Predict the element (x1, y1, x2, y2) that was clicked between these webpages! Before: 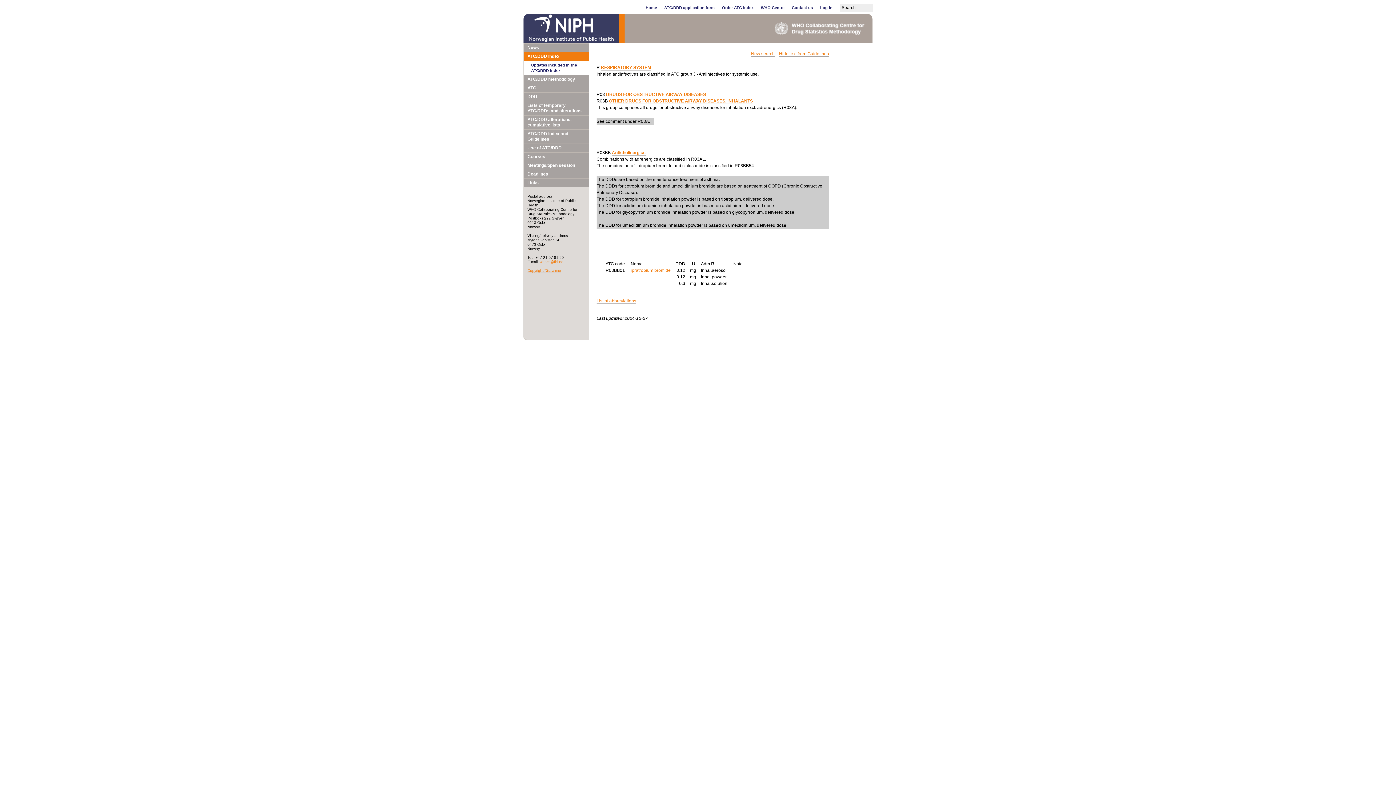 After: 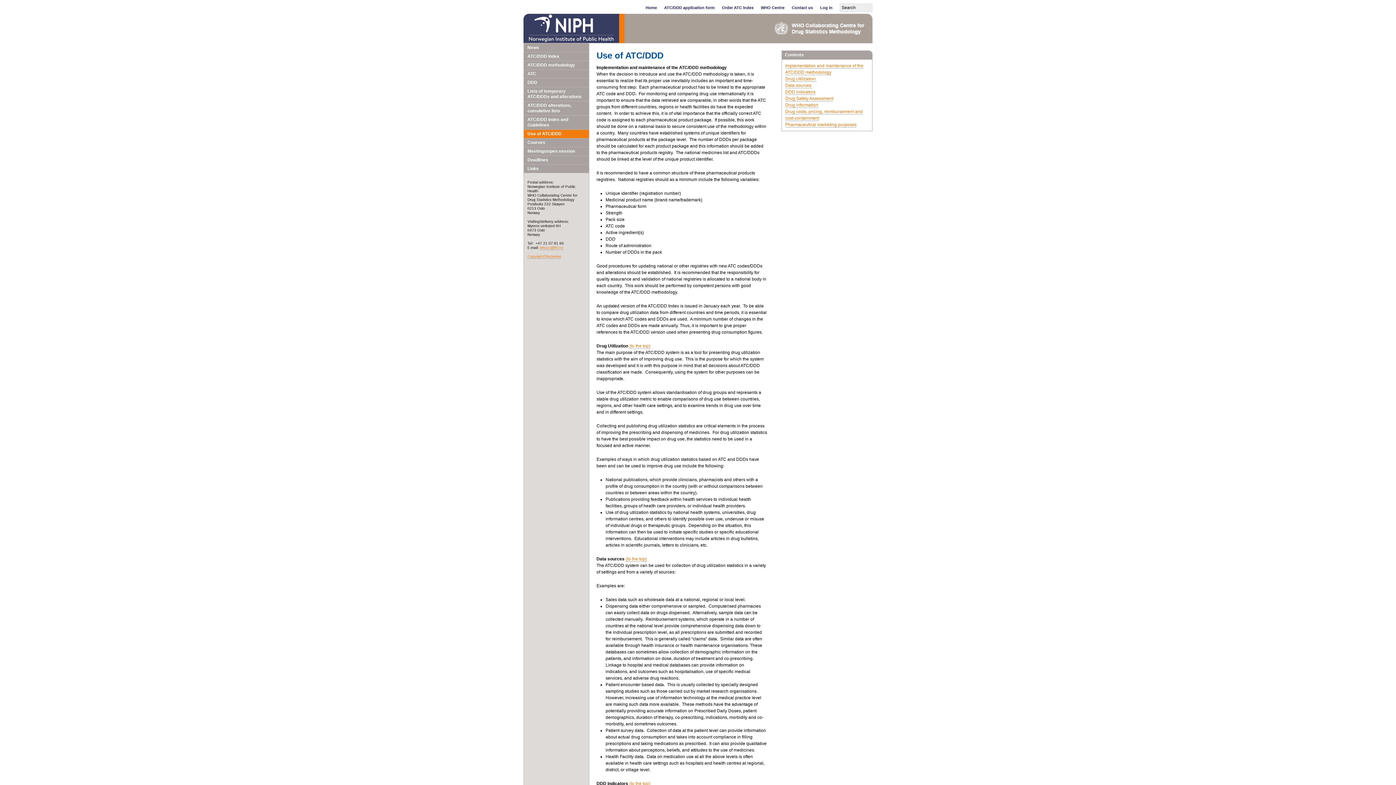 Action: label: Use of ATC/DDD bbox: (524, 144, 589, 152)